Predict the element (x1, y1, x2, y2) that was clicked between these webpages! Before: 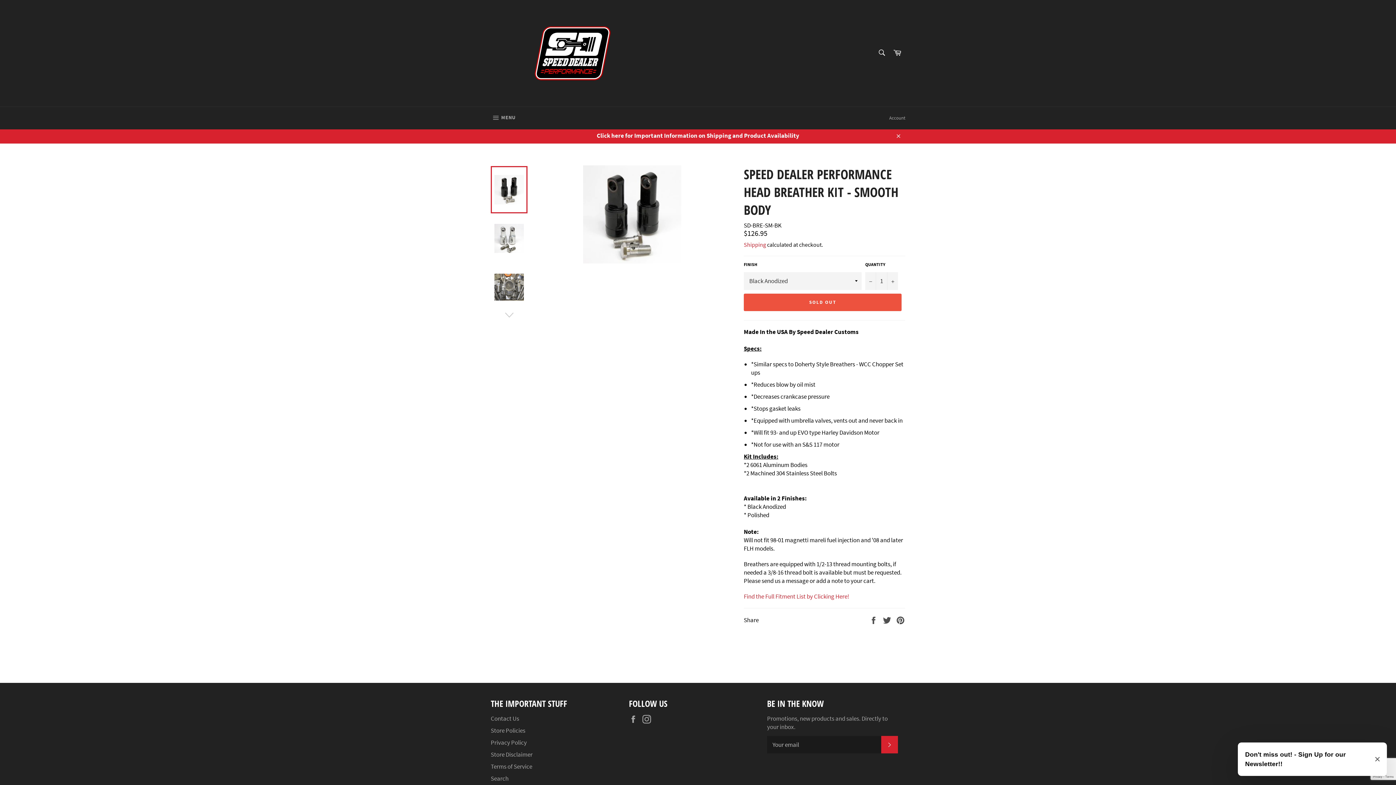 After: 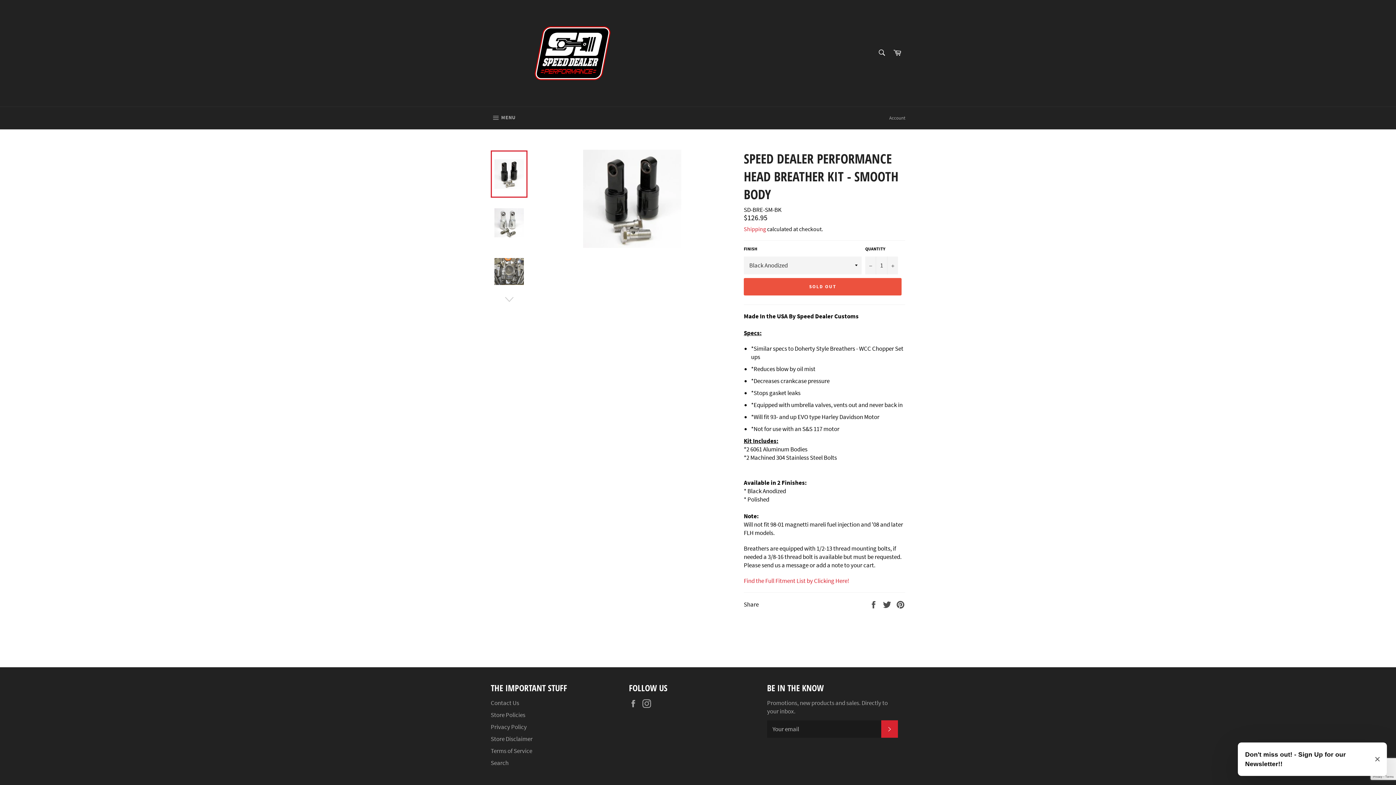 Action: label: Close bbox: (890, 128, 905, 143)